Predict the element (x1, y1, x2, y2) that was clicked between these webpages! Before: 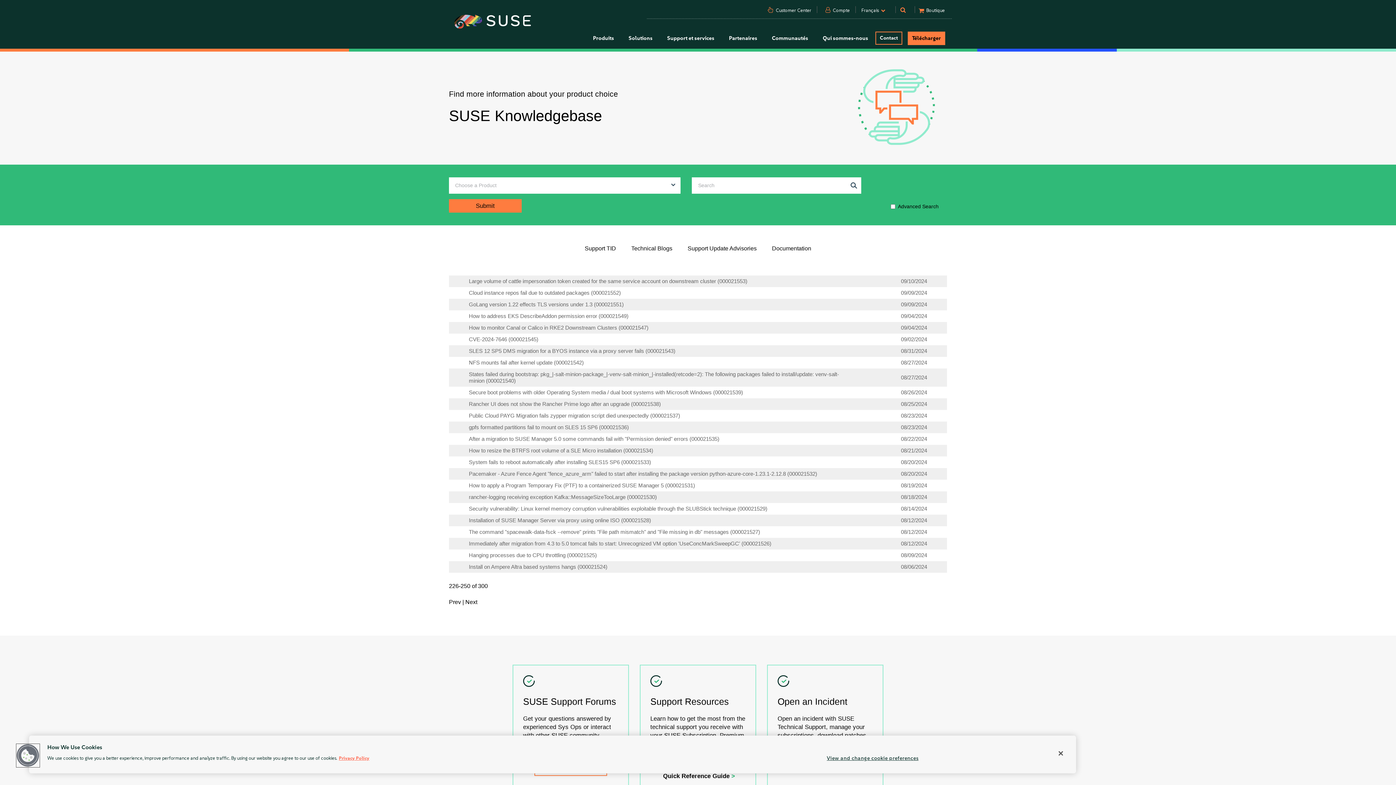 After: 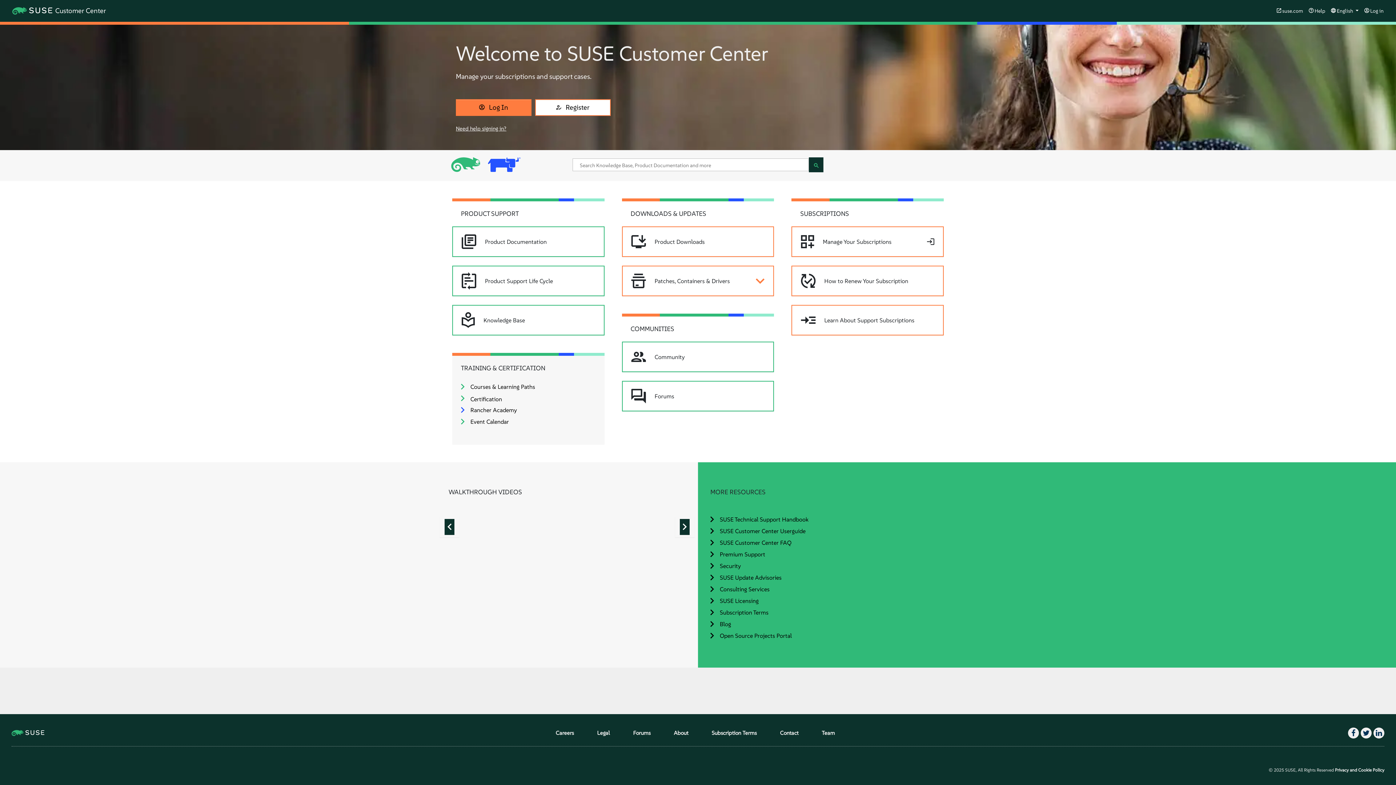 Action: bbox: (774, 6, 812, 16) label: Customer Center